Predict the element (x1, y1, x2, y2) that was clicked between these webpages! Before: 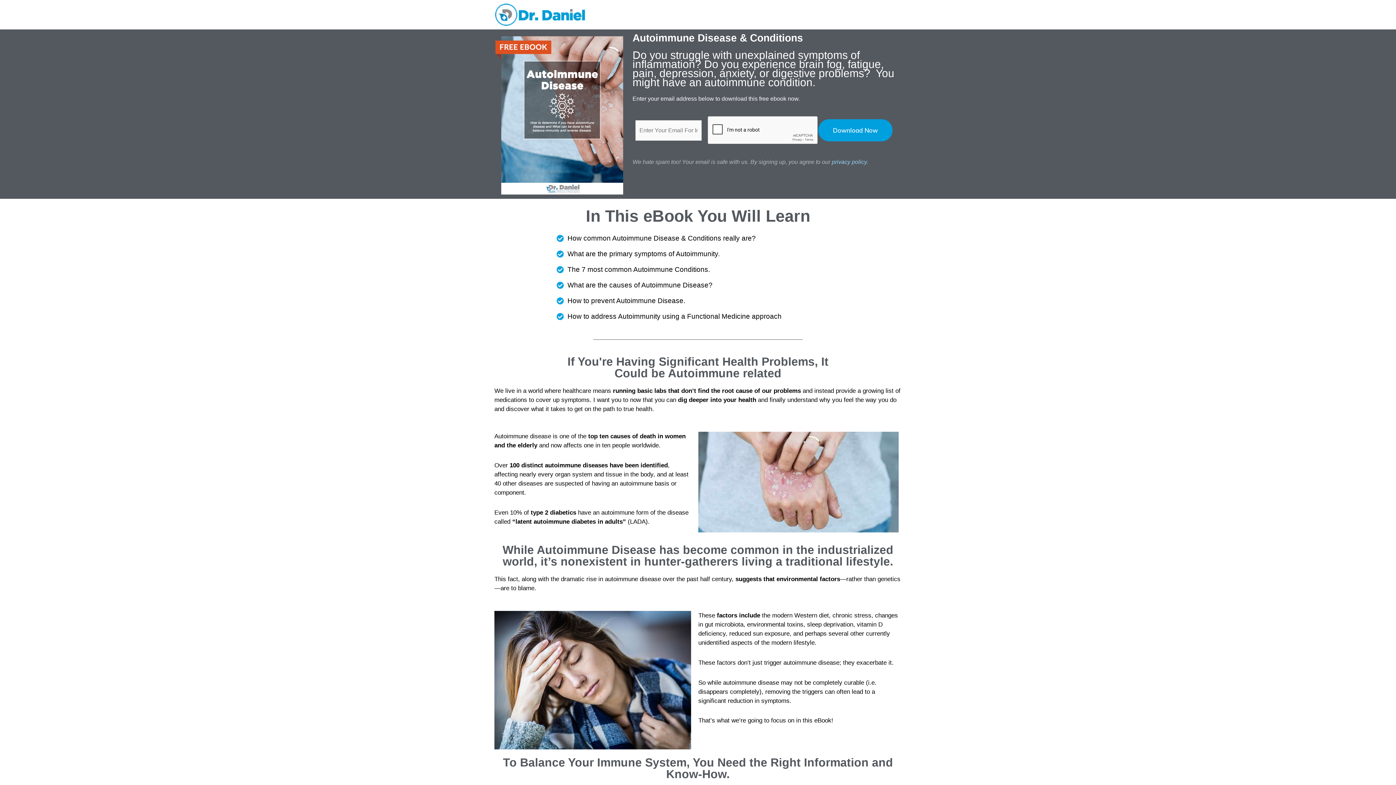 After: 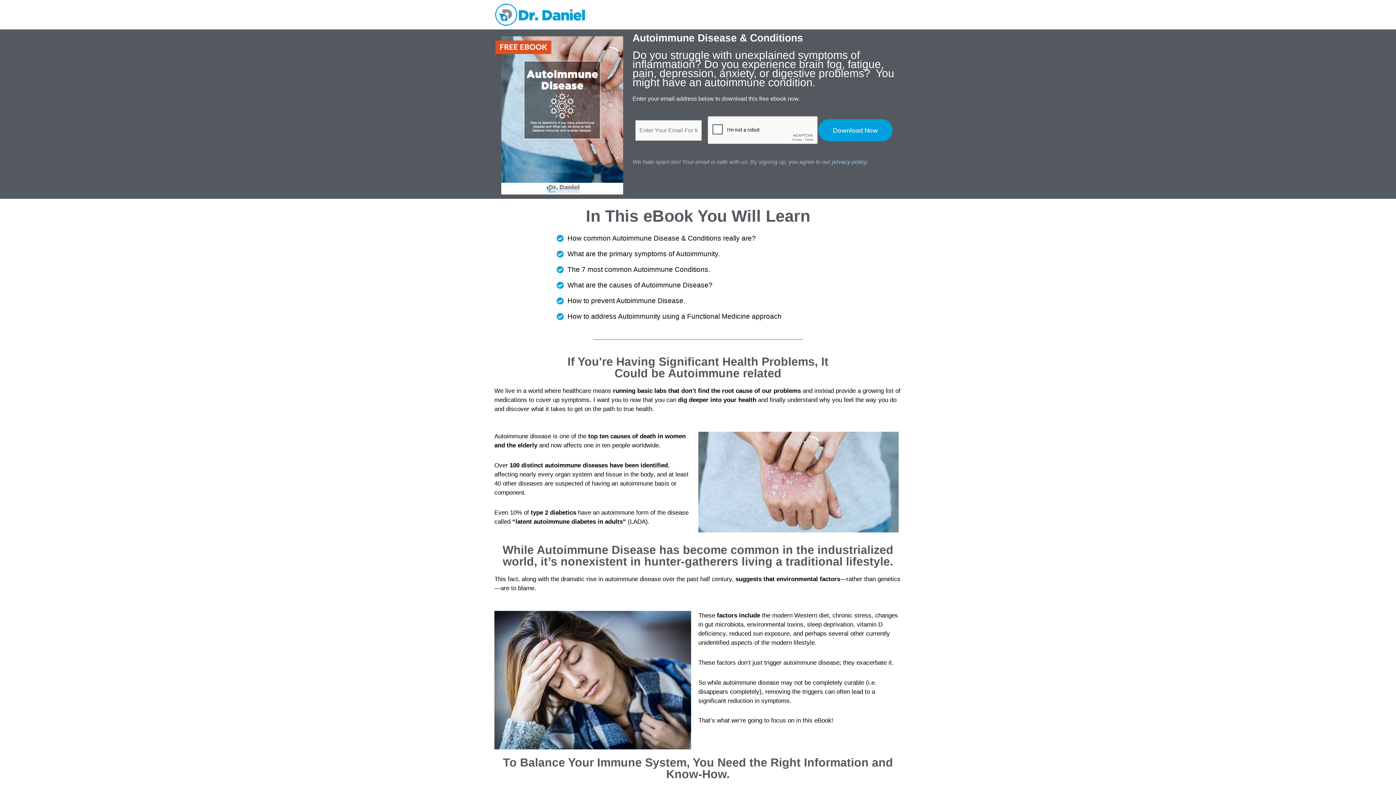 Action: bbox: (831, 158, 868, 165) label: privacy policy.